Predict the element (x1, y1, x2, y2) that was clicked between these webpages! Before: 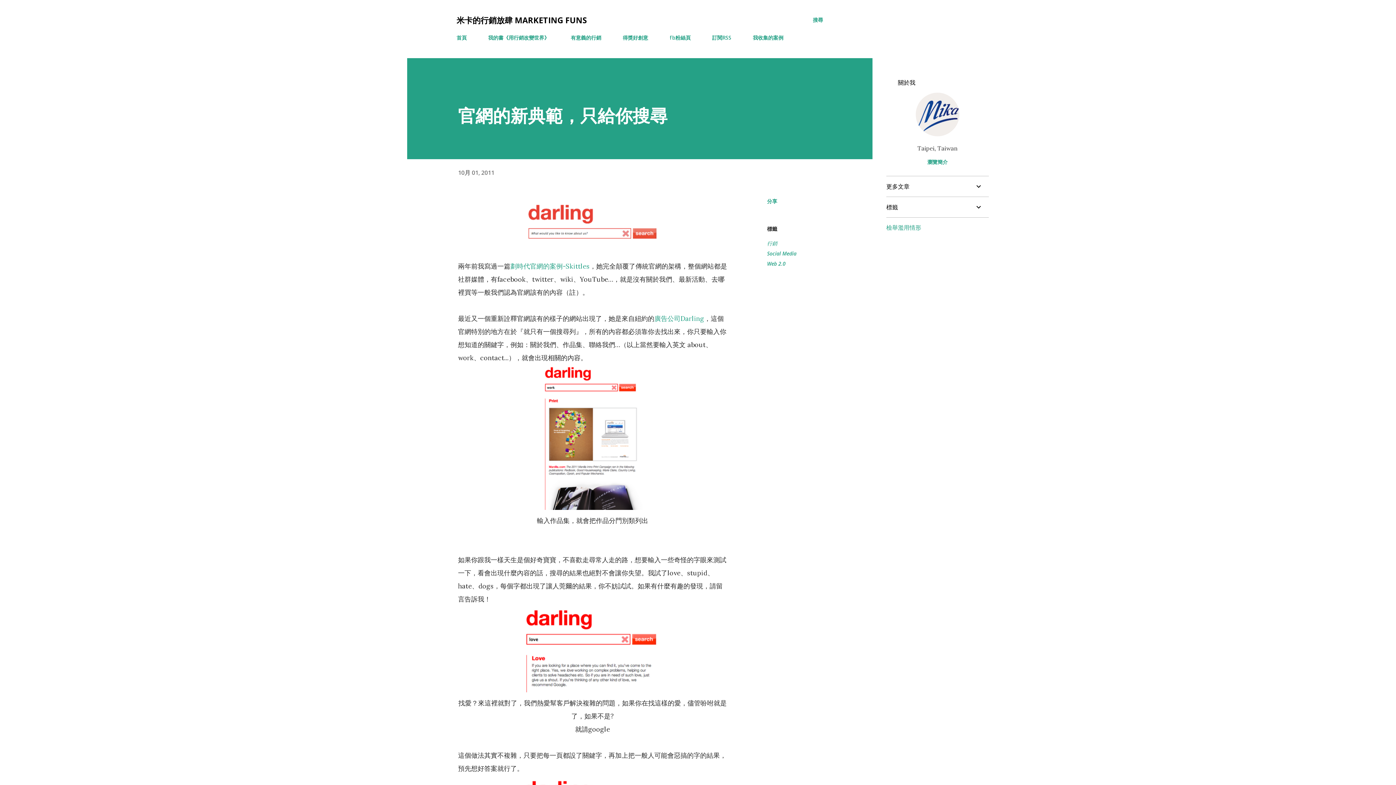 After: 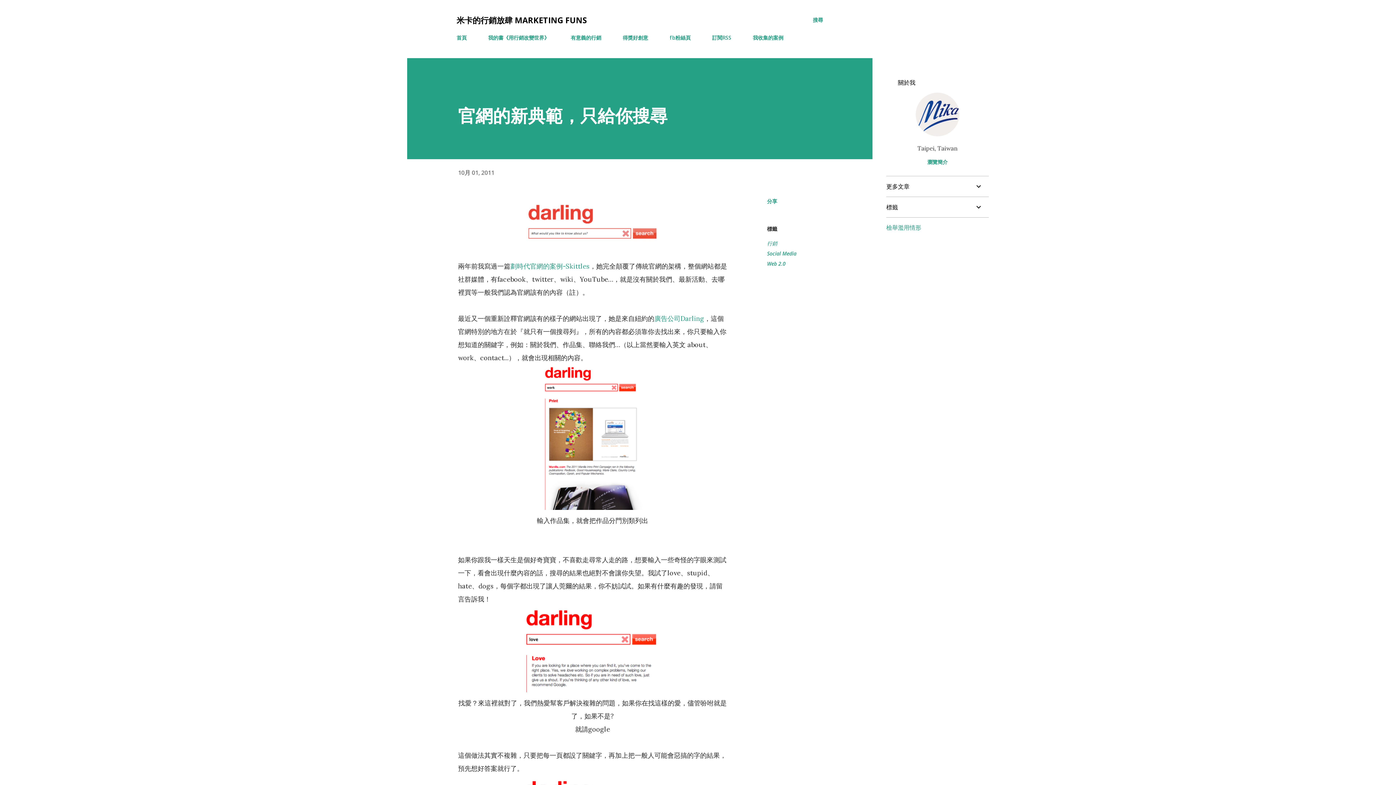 Action: label: 檢舉濫用情形 bbox: (886, 223, 921, 231)